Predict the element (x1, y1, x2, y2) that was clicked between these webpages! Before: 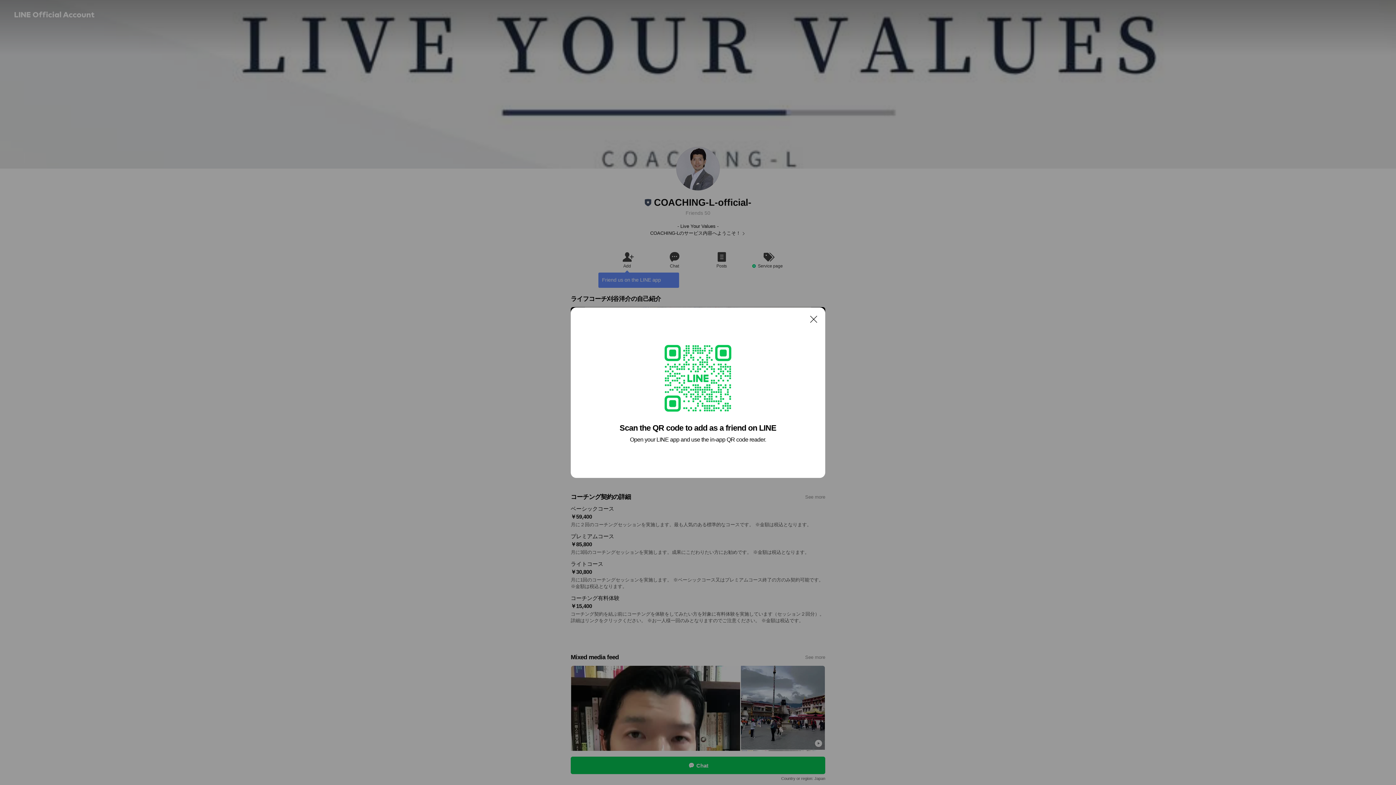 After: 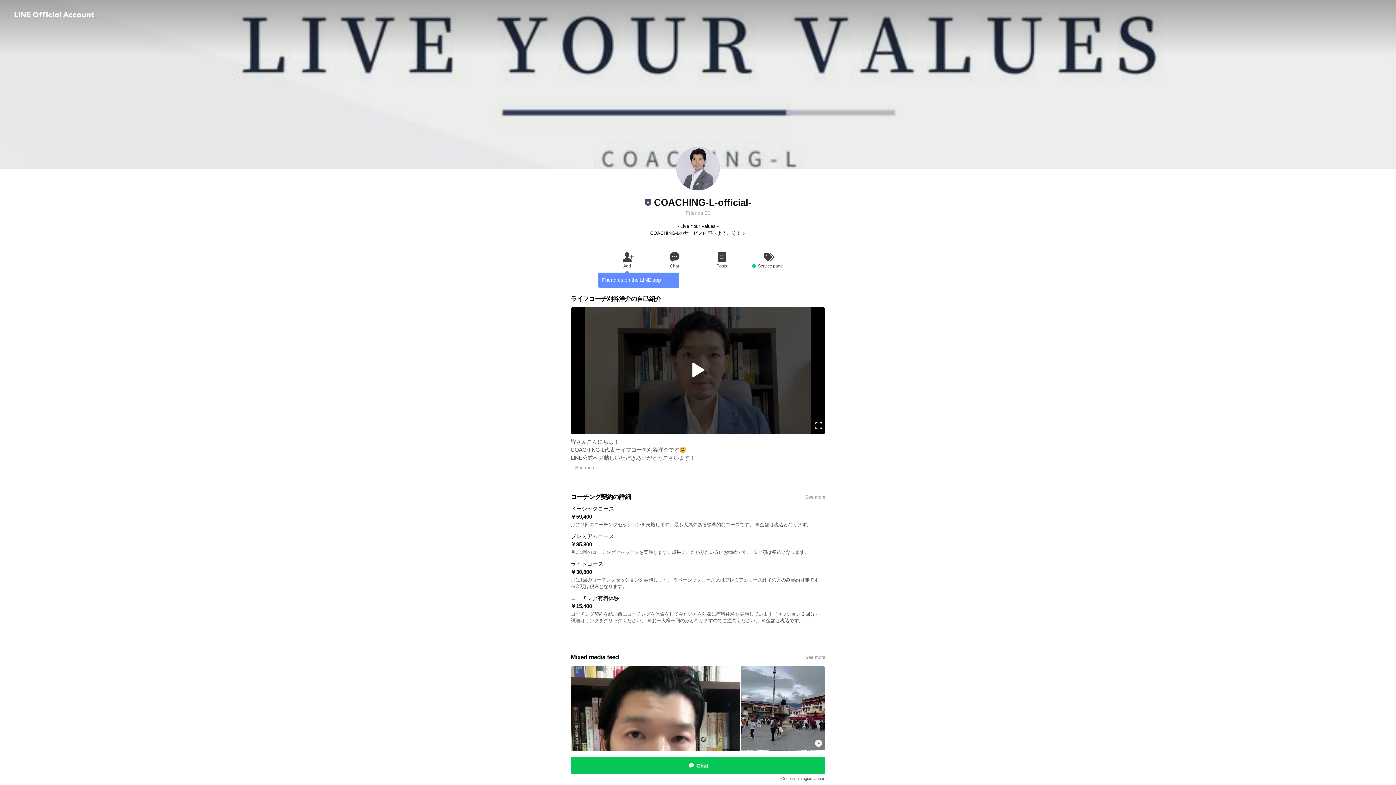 Action: label: Close bbox: (806, 311, 821, 326)